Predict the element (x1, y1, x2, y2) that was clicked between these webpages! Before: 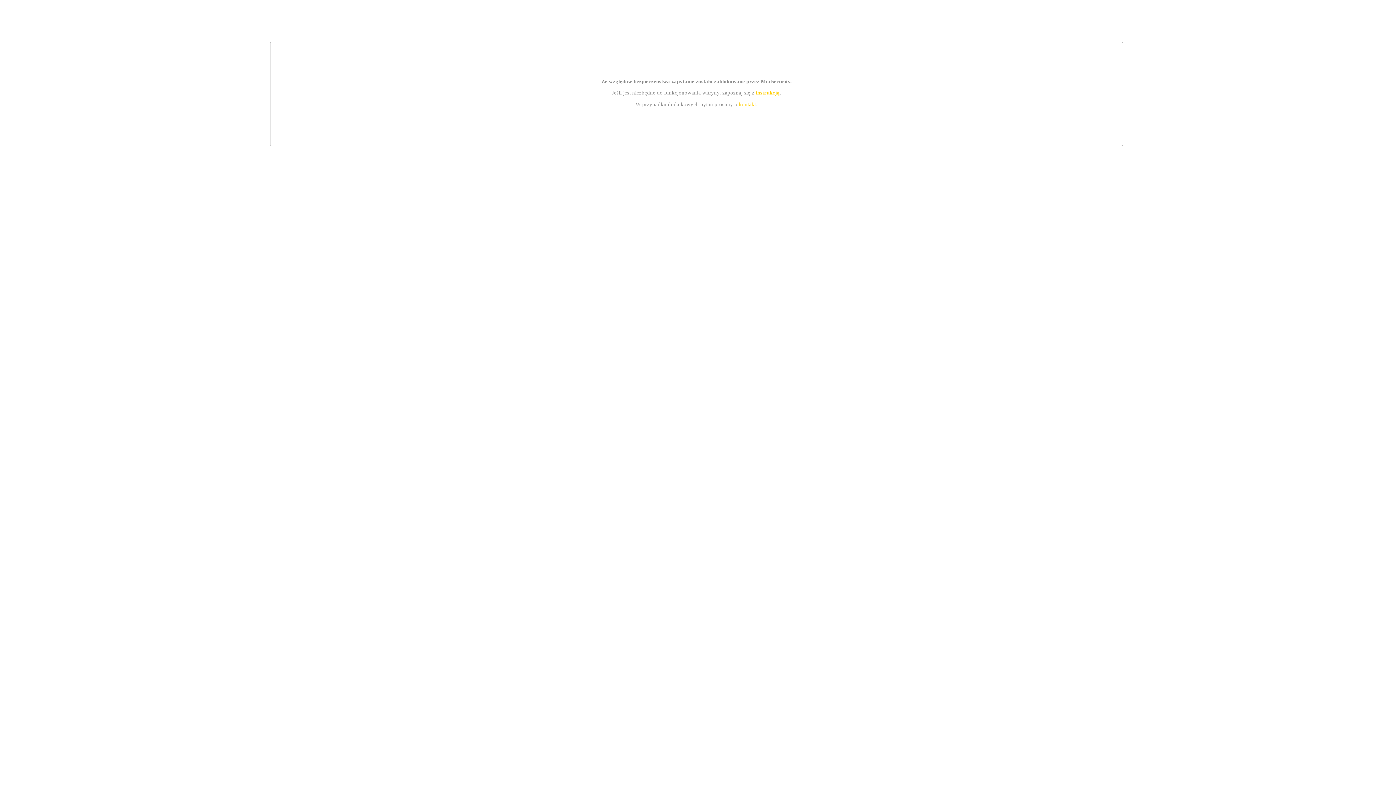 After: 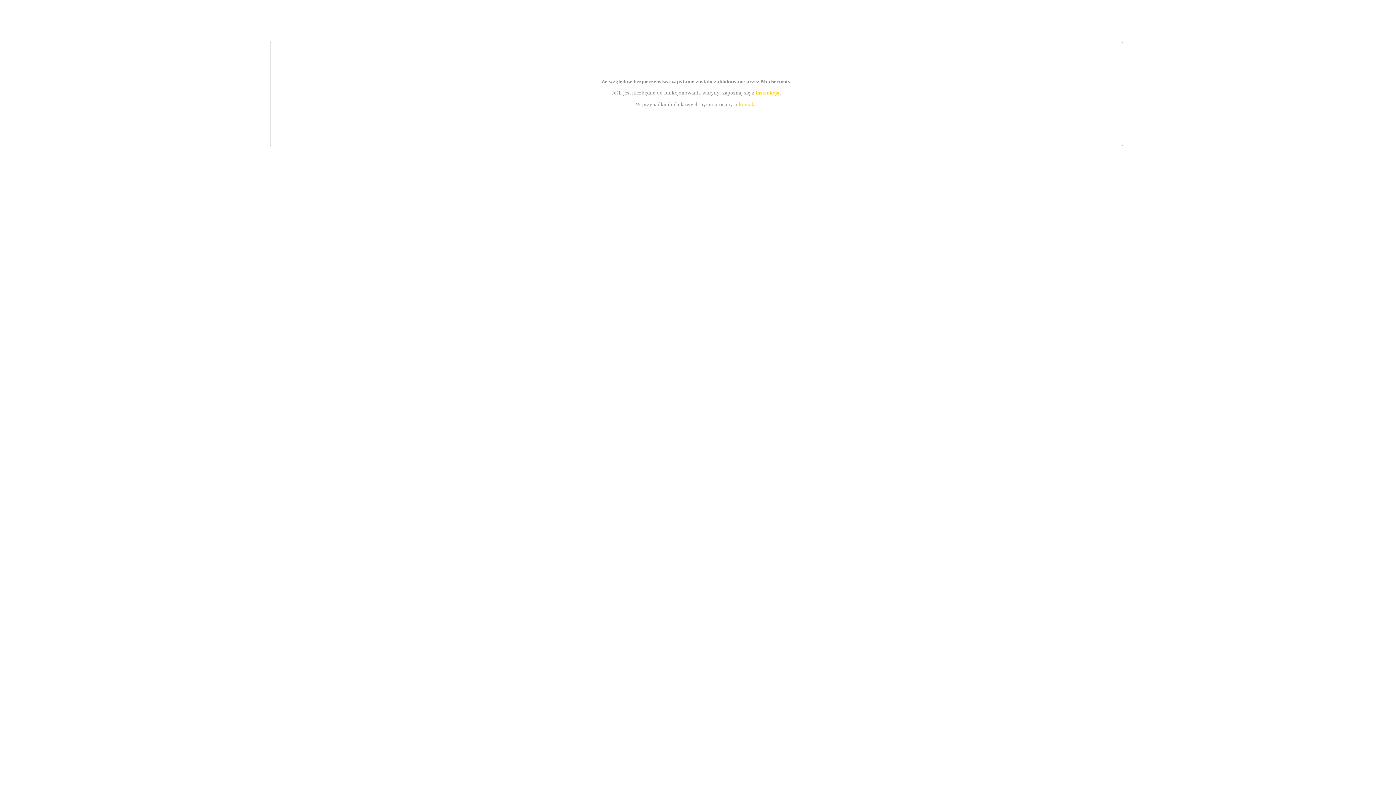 Action: bbox: (755, 89, 779, 95) label: instrukcją